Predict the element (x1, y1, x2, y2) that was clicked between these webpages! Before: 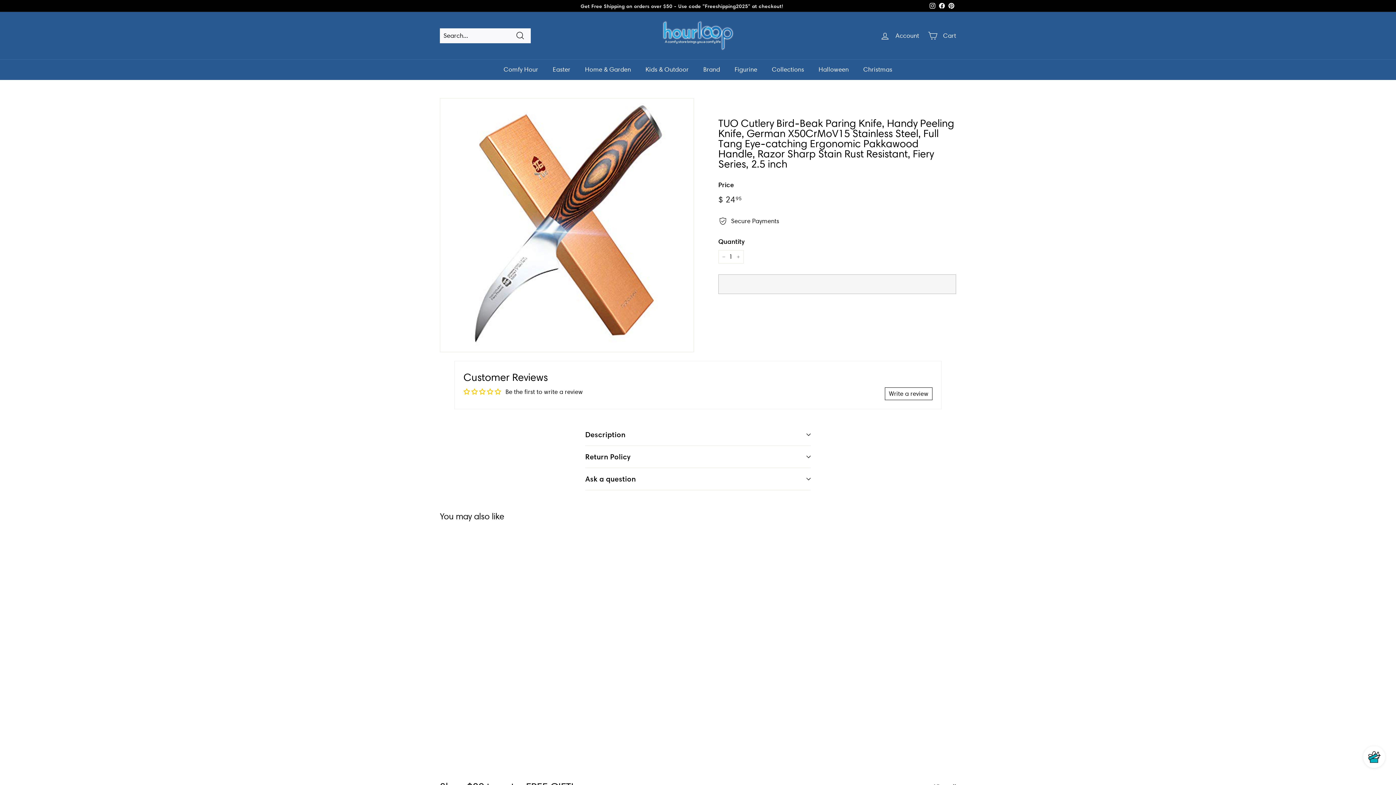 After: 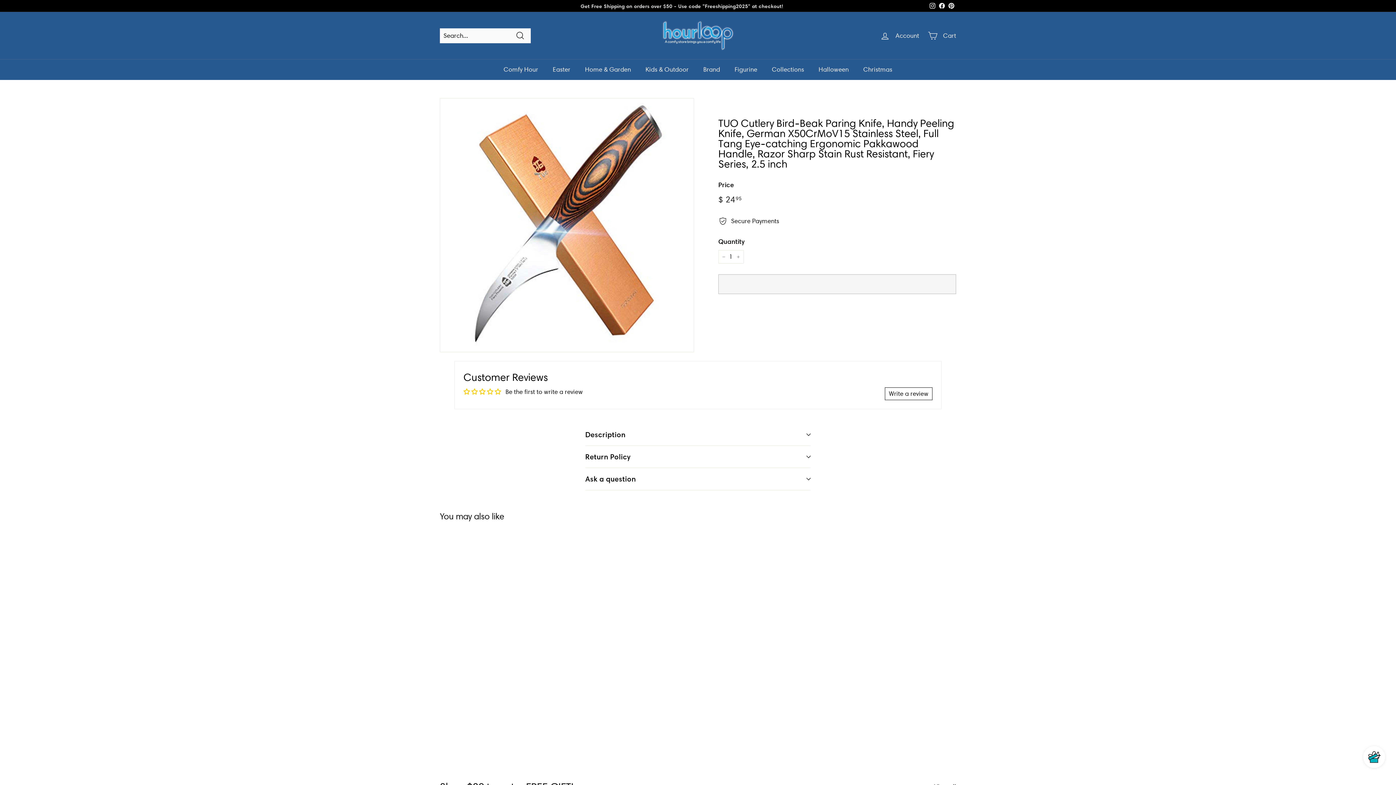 Action: bbox: (885, 387, 932, 400) label: Write a review